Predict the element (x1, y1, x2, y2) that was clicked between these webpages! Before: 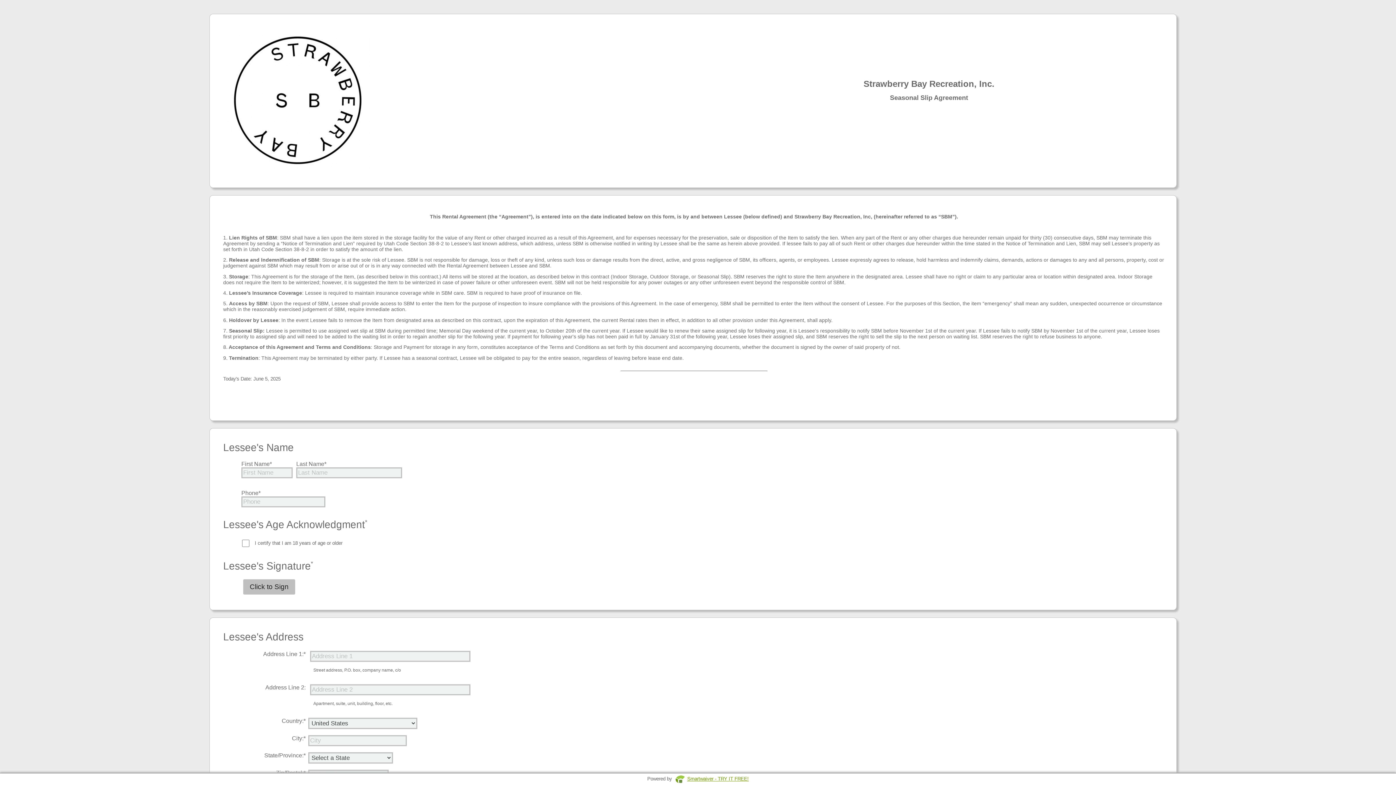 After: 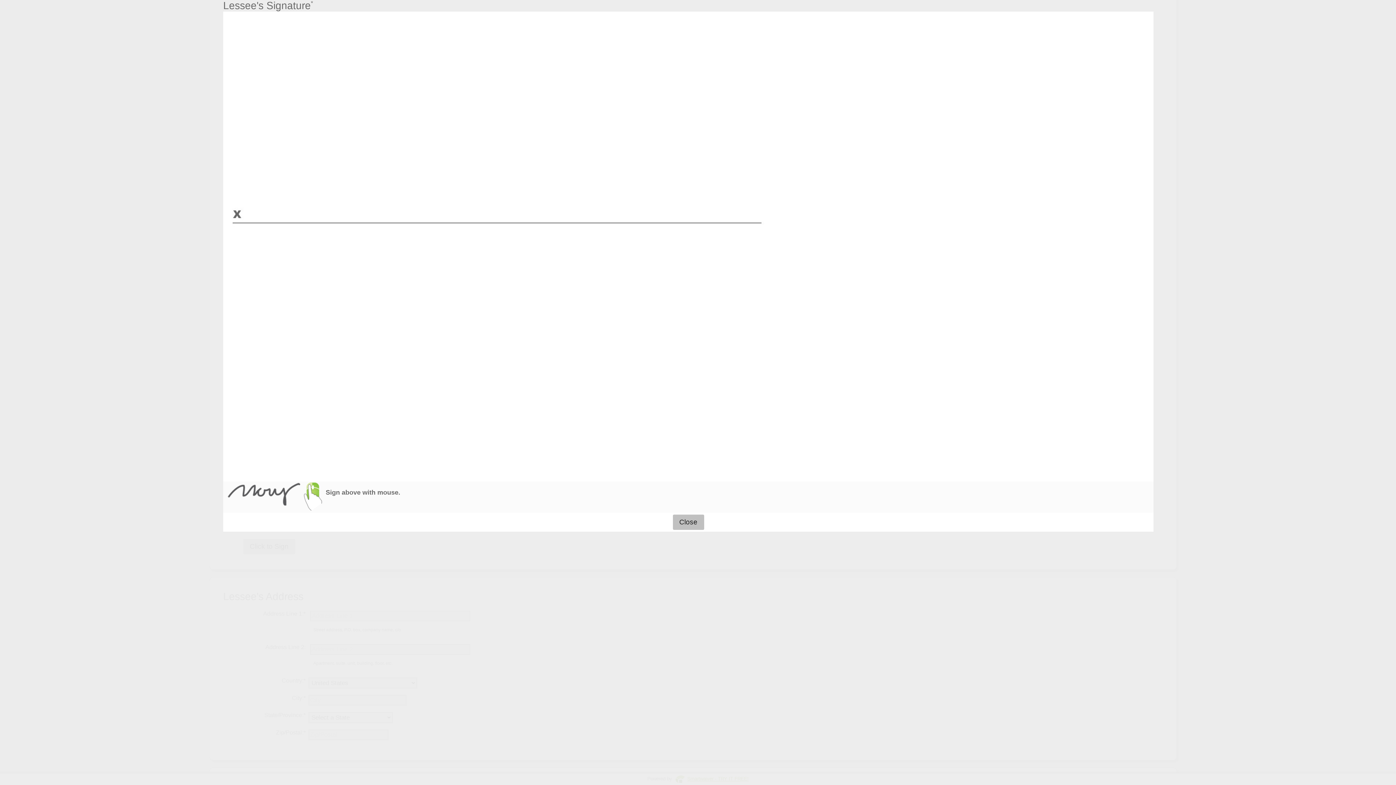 Action: bbox: (243, 579, 295, 594) label: Click to Sign